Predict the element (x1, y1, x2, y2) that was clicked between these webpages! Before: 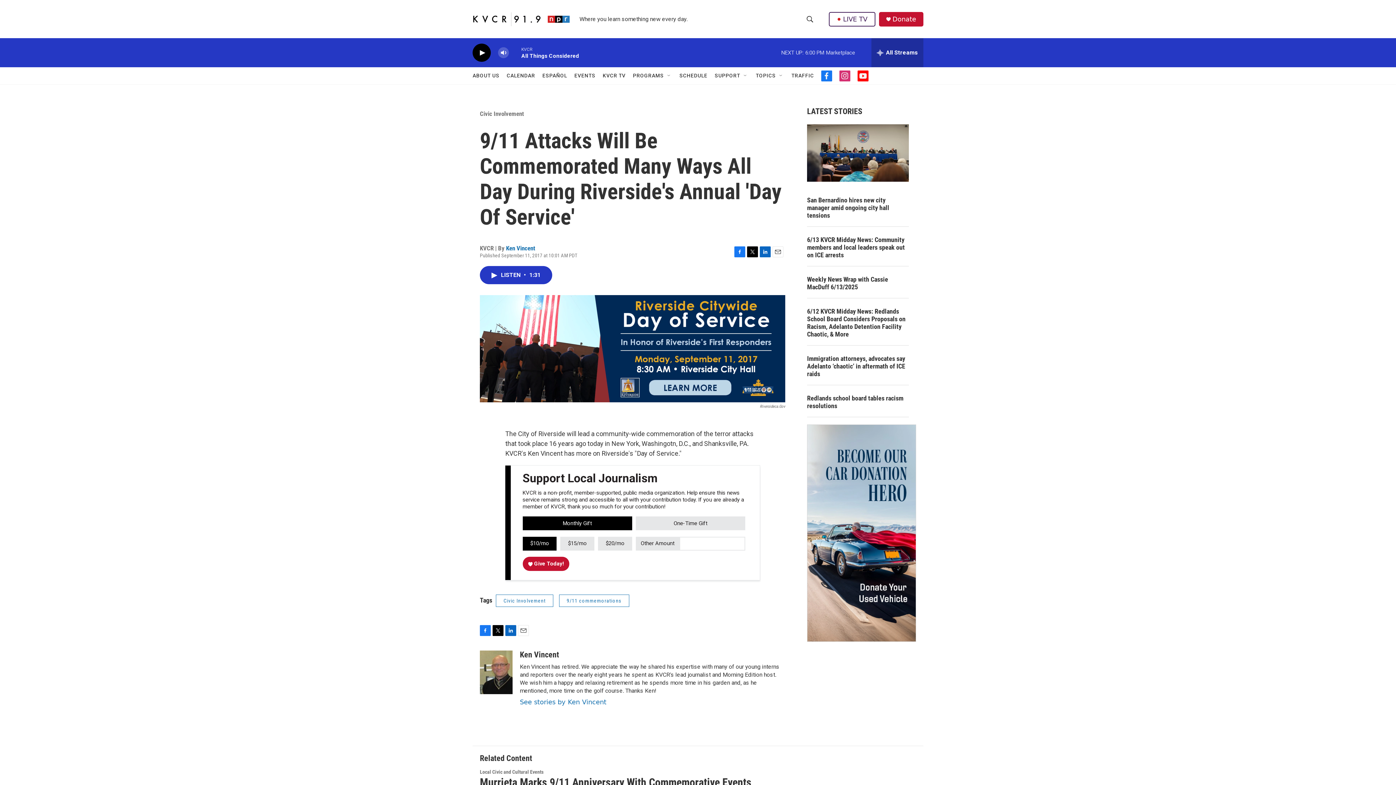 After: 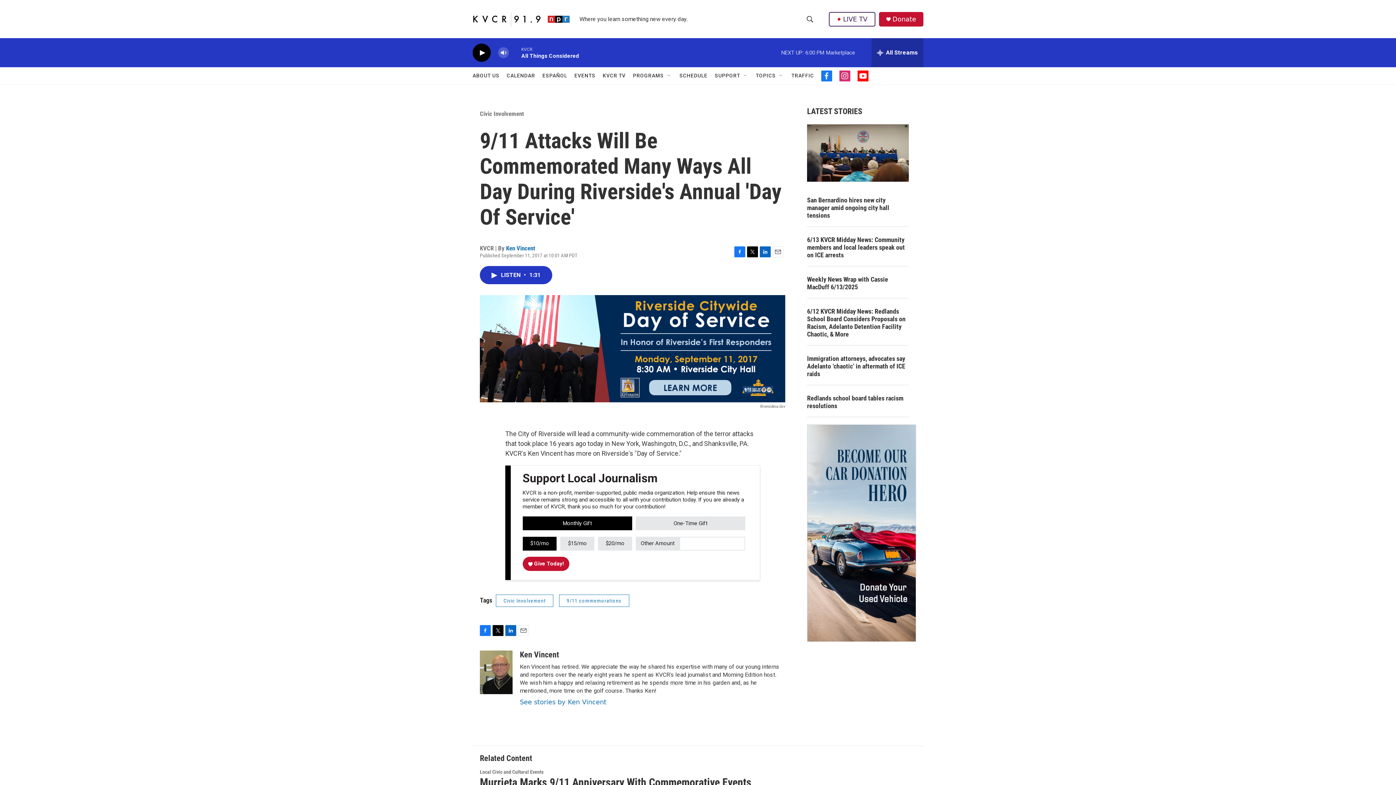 Action: label: LinkedIn bbox: (505, 625, 516, 636)